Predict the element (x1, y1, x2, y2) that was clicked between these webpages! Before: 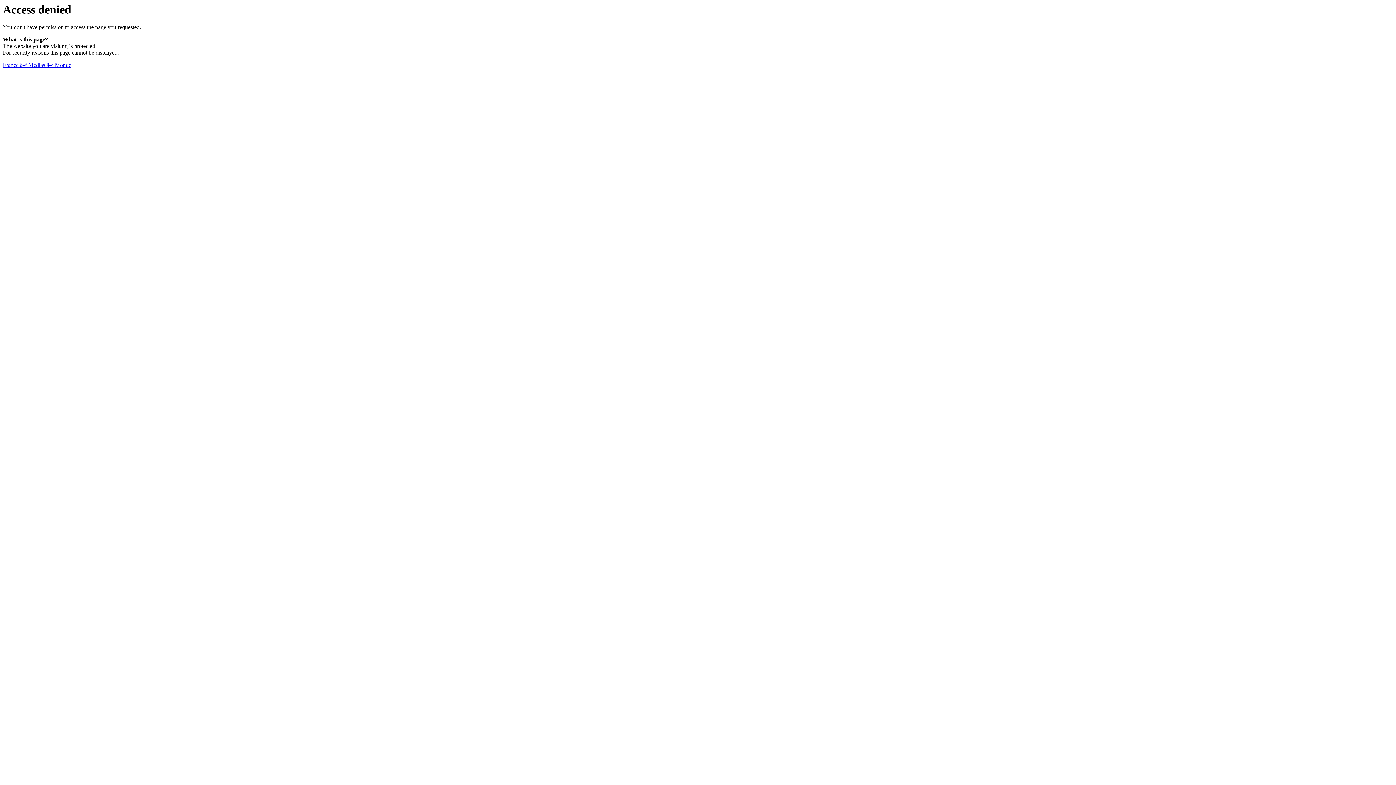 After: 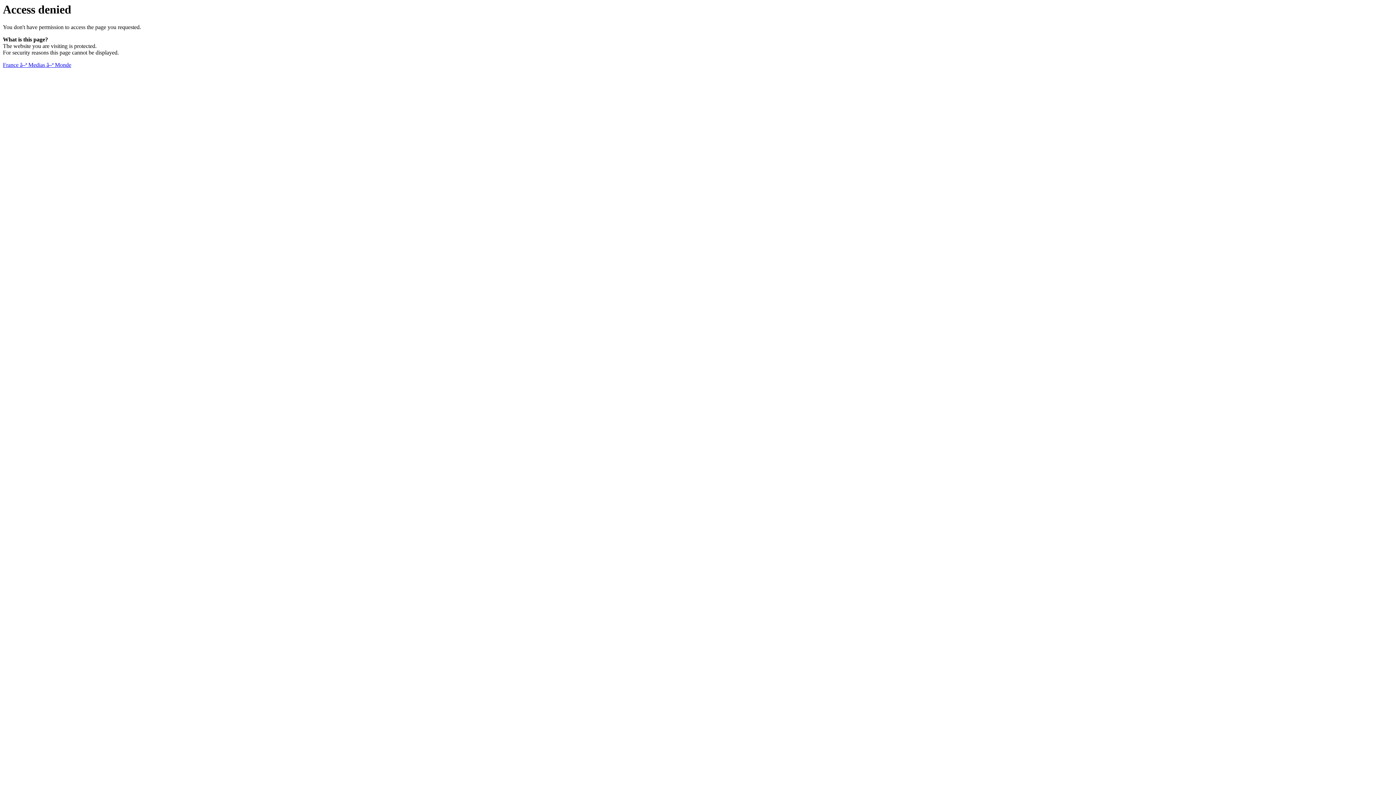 Action: bbox: (2, 61, 71, 68) label: France â–ª Medias â–ª Monde